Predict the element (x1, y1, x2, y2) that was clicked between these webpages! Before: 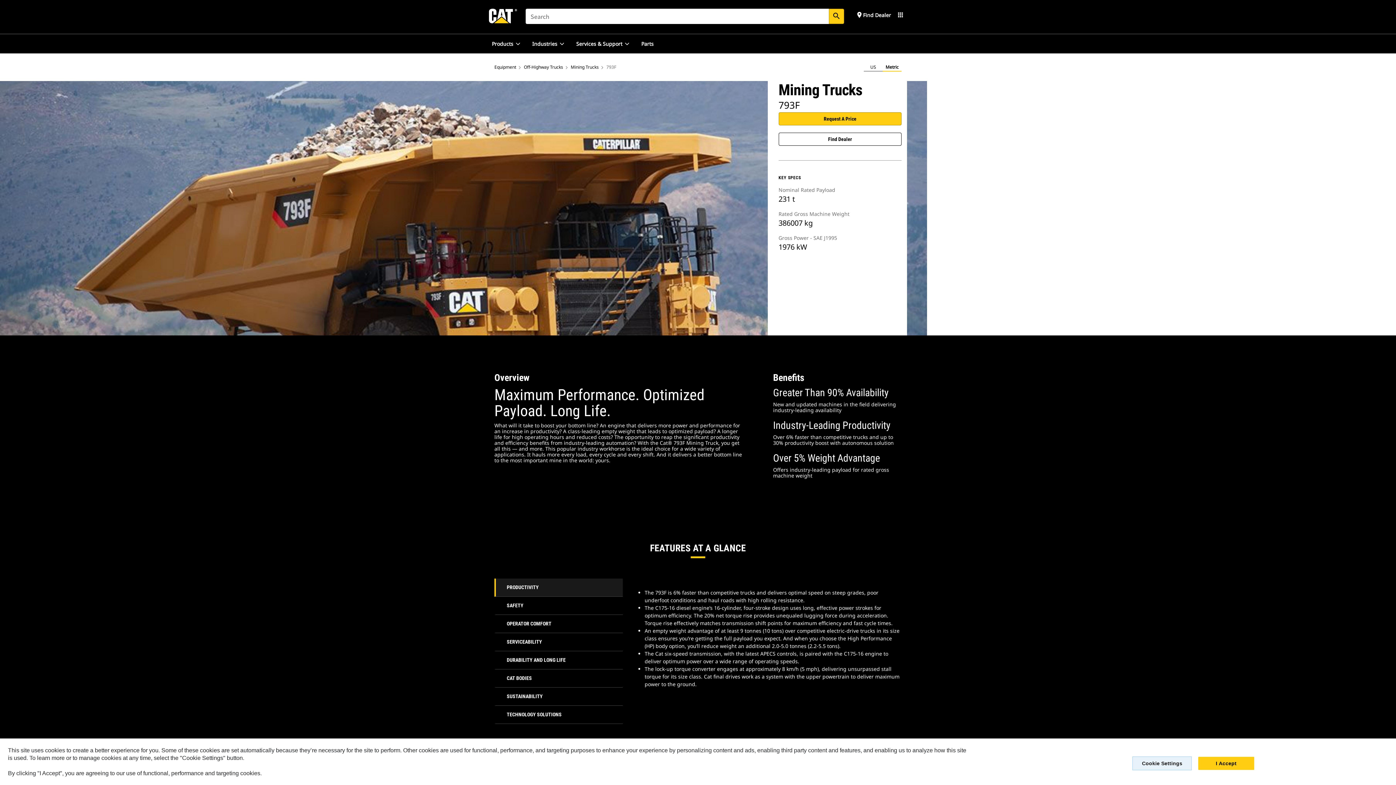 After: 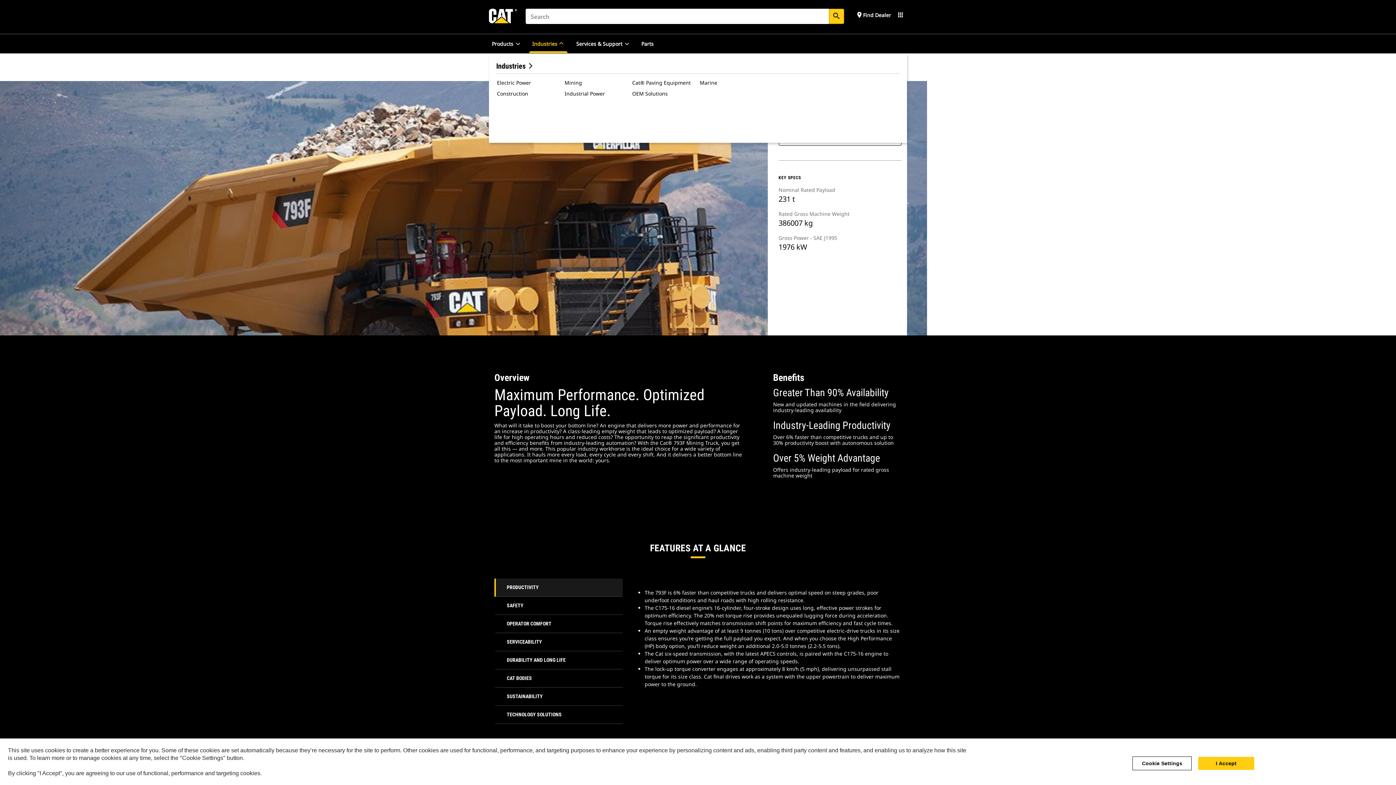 Action: label: Industries bbox: (529, 34, 567, 53)